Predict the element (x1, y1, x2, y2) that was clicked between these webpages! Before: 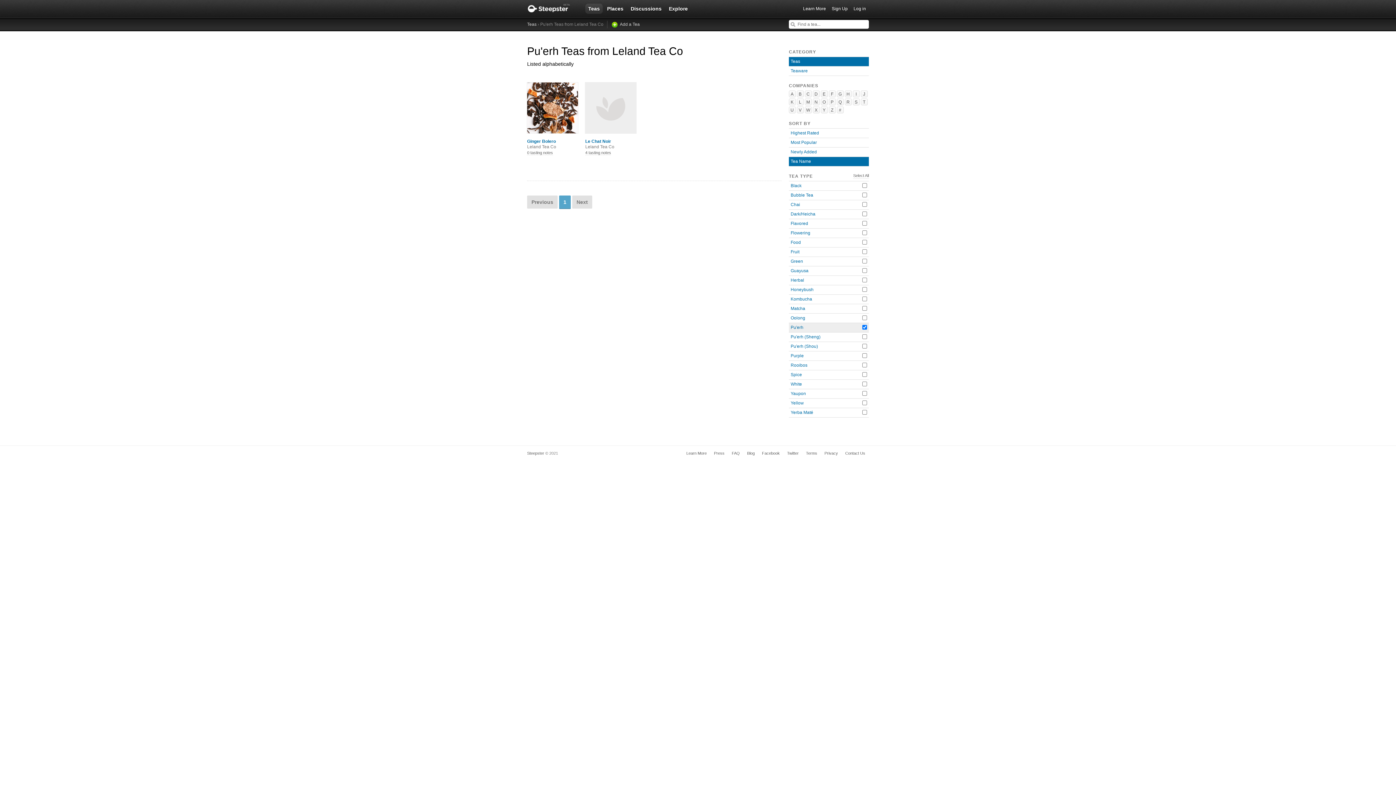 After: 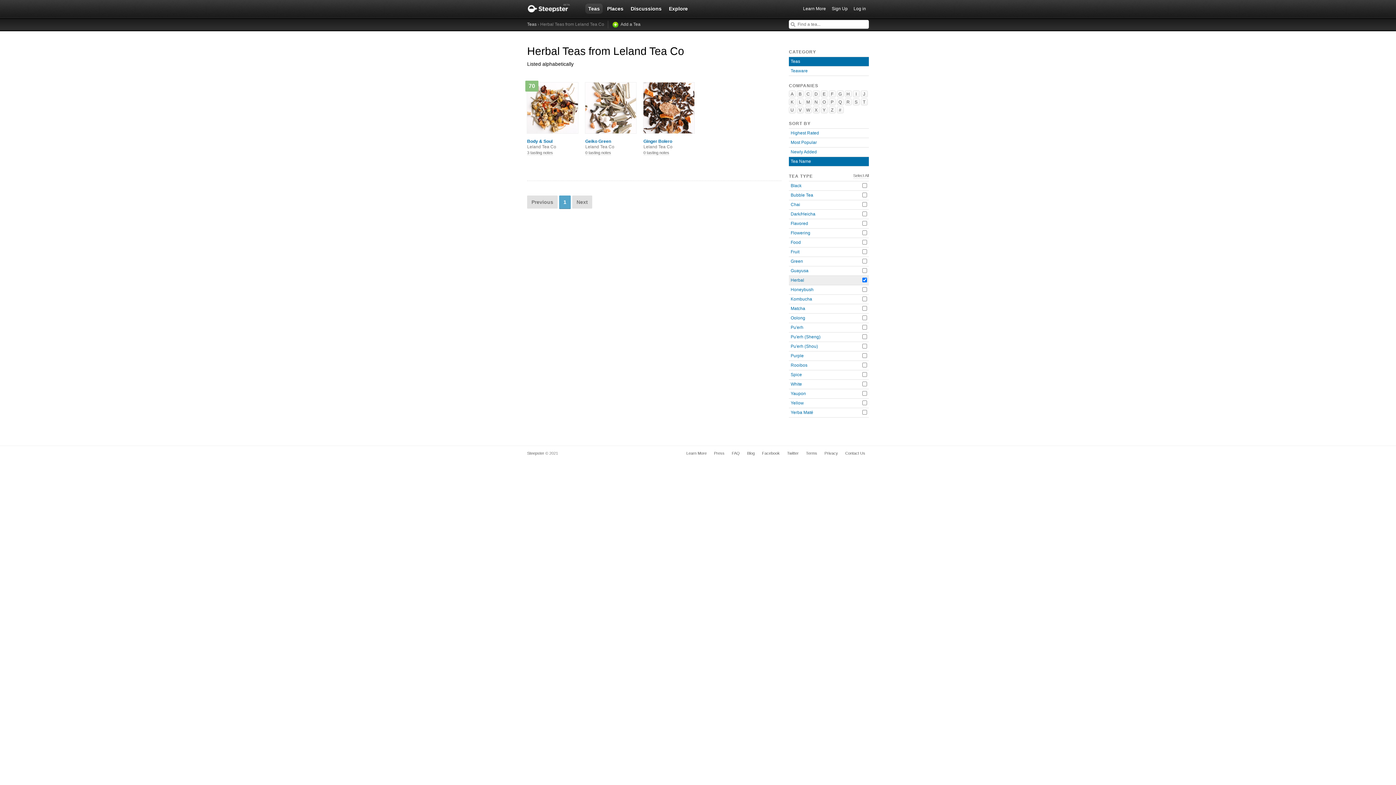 Action: bbox: (790, 277, 804, 282) label: Herbal